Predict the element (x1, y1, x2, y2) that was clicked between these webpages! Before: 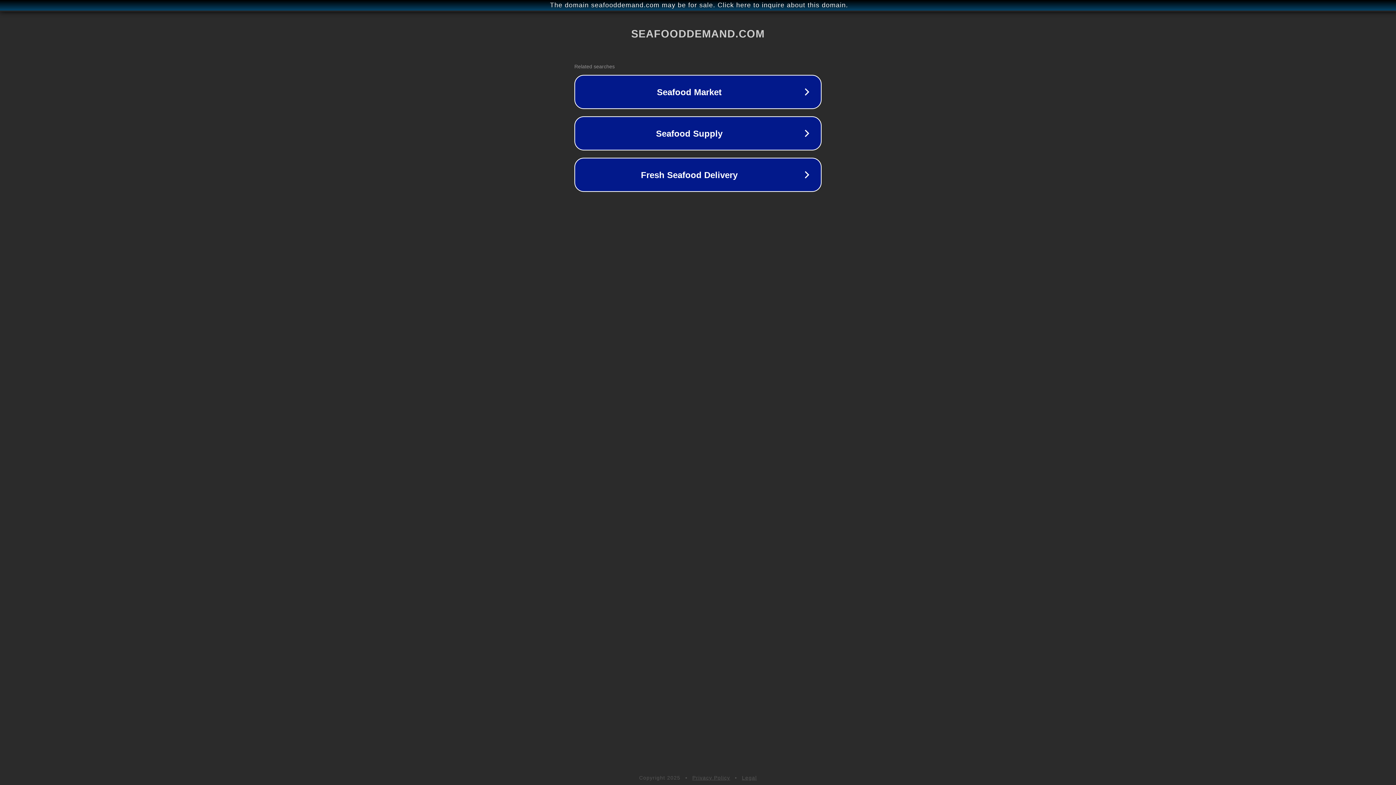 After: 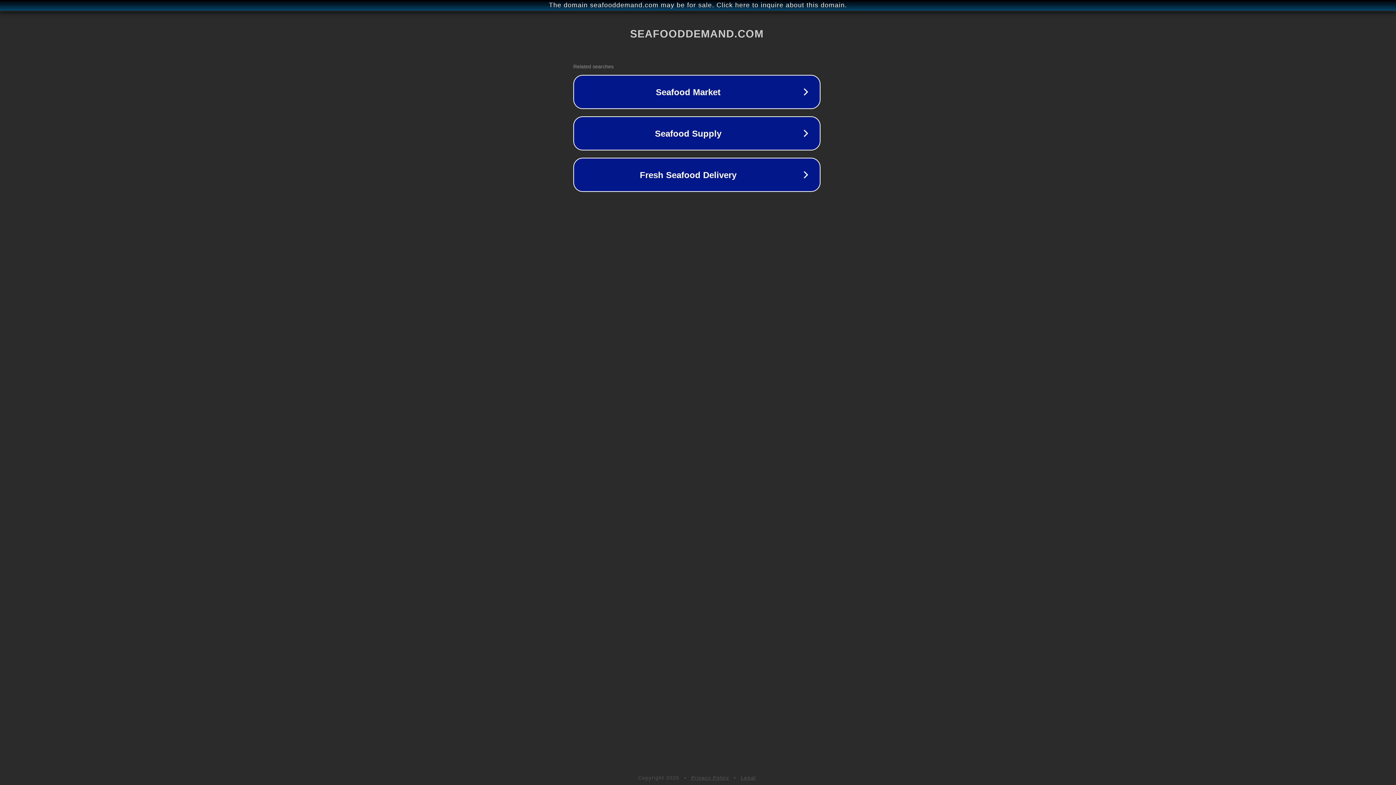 Action: label: The domain seafooddemand.com may be for sale. Click here to inquire about this domain. bbox: (1, 1, 1397, 9)